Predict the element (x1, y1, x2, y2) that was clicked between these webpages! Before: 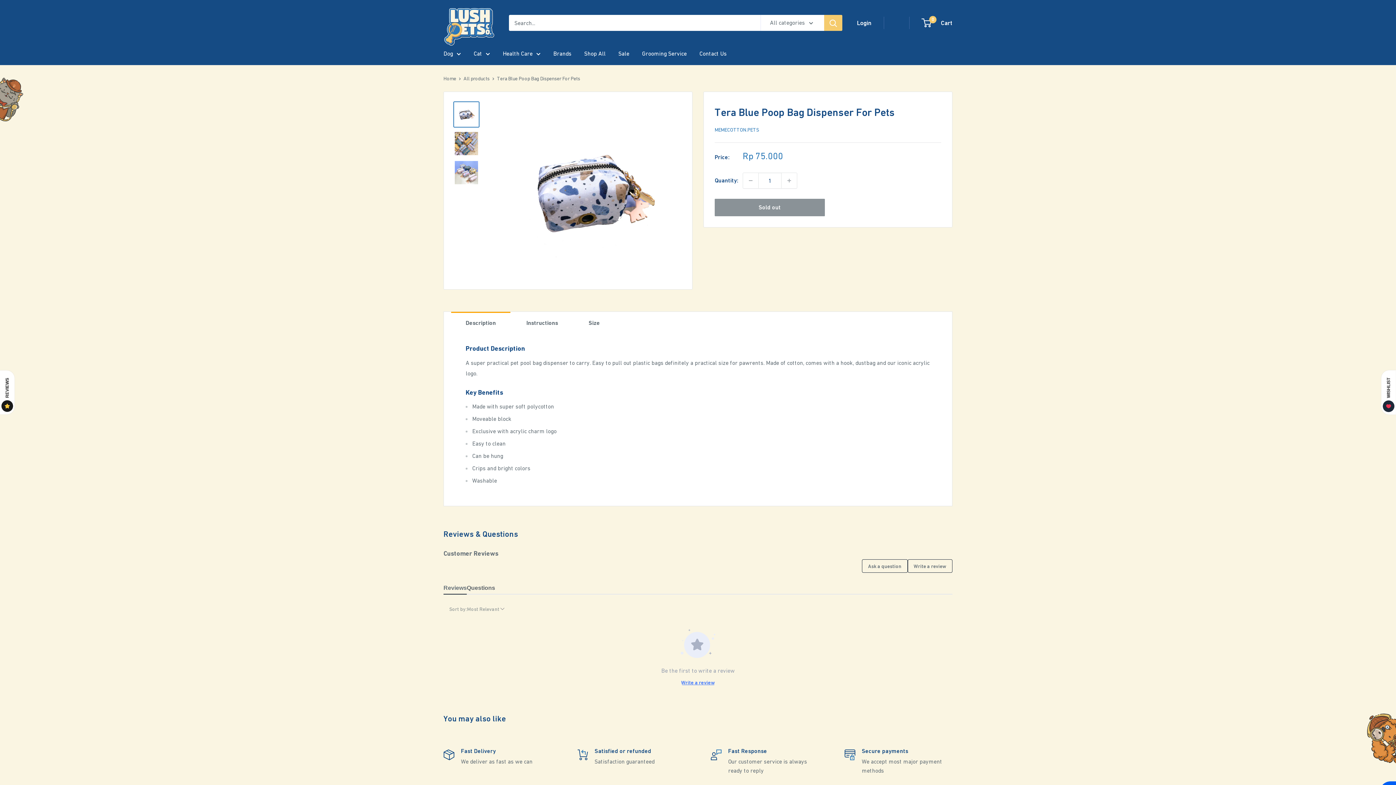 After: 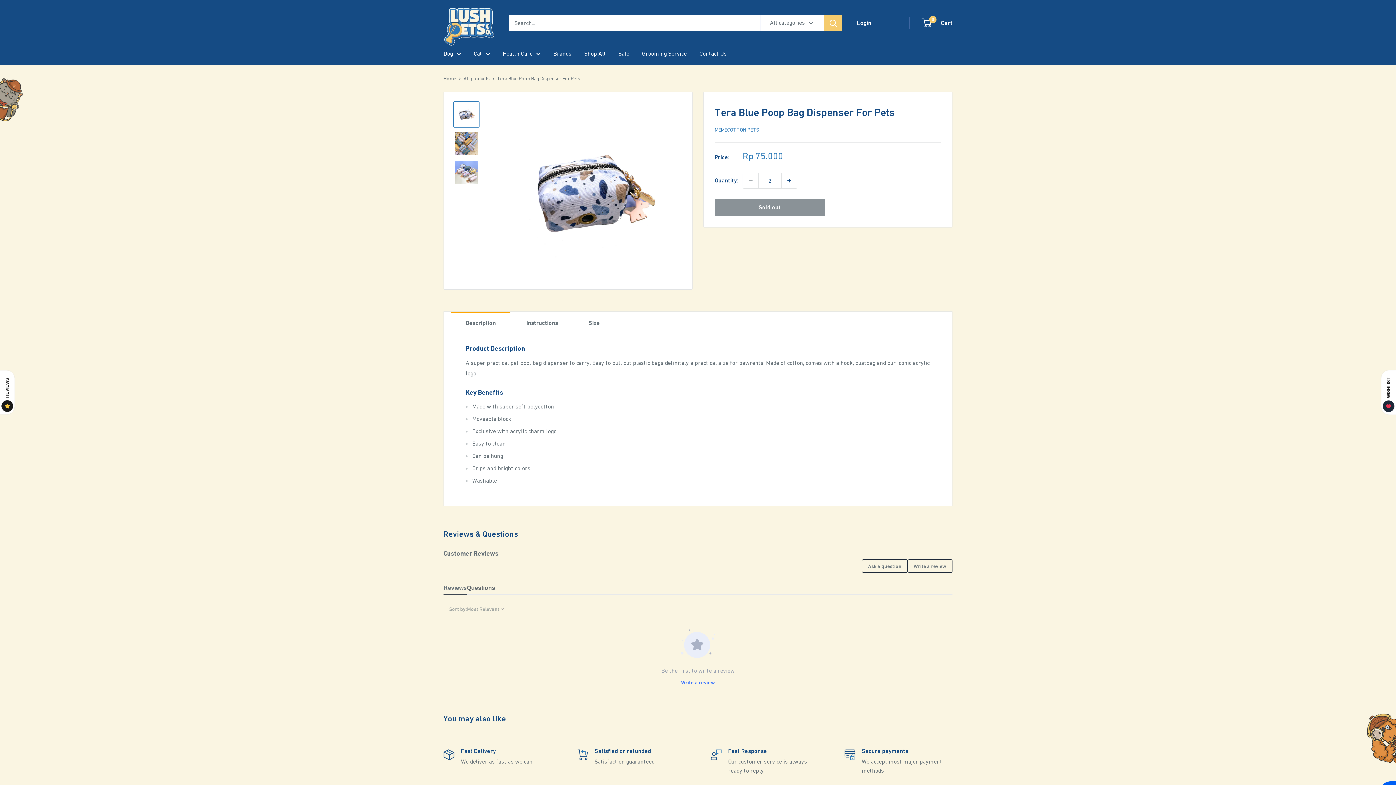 Action: label: Increase quantity by 1 bbox: (781, 173, 797, 188)